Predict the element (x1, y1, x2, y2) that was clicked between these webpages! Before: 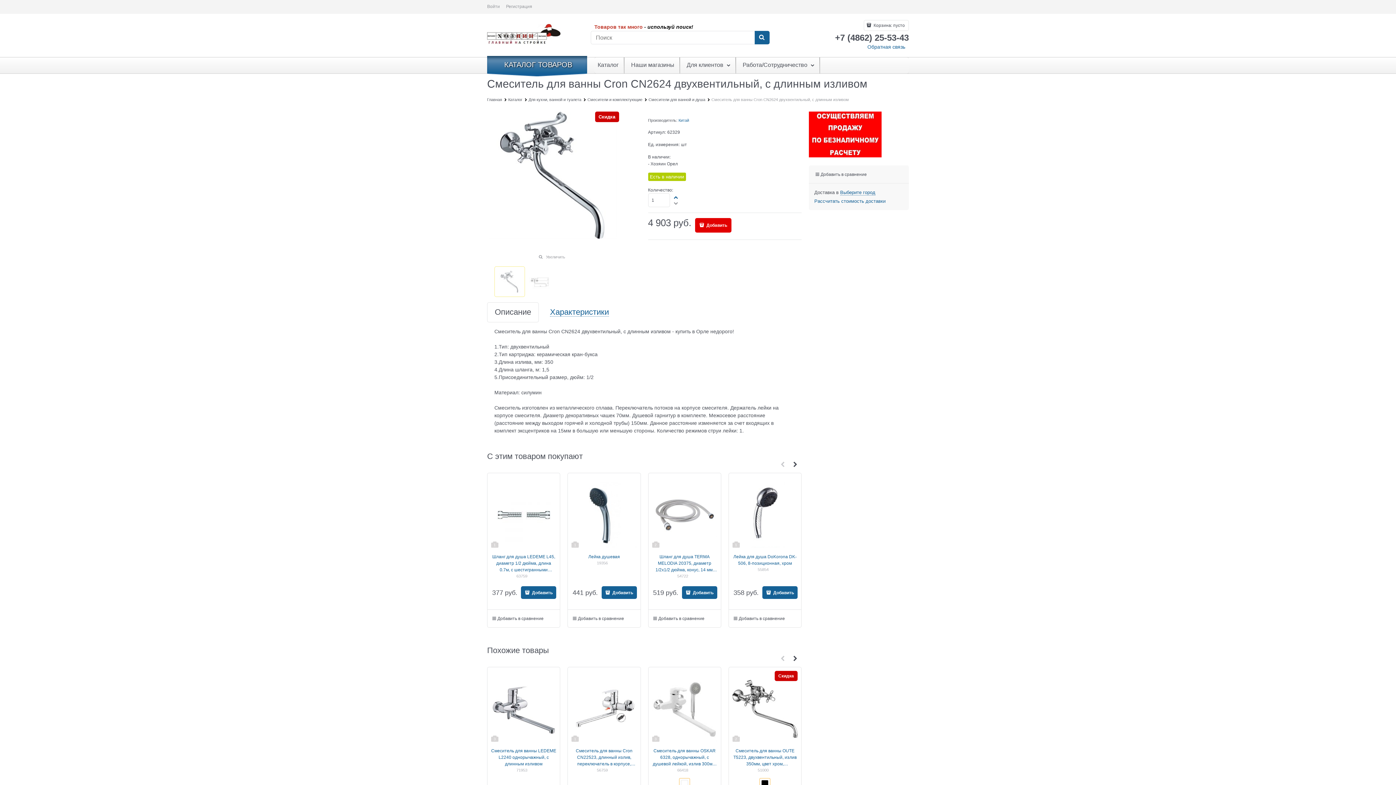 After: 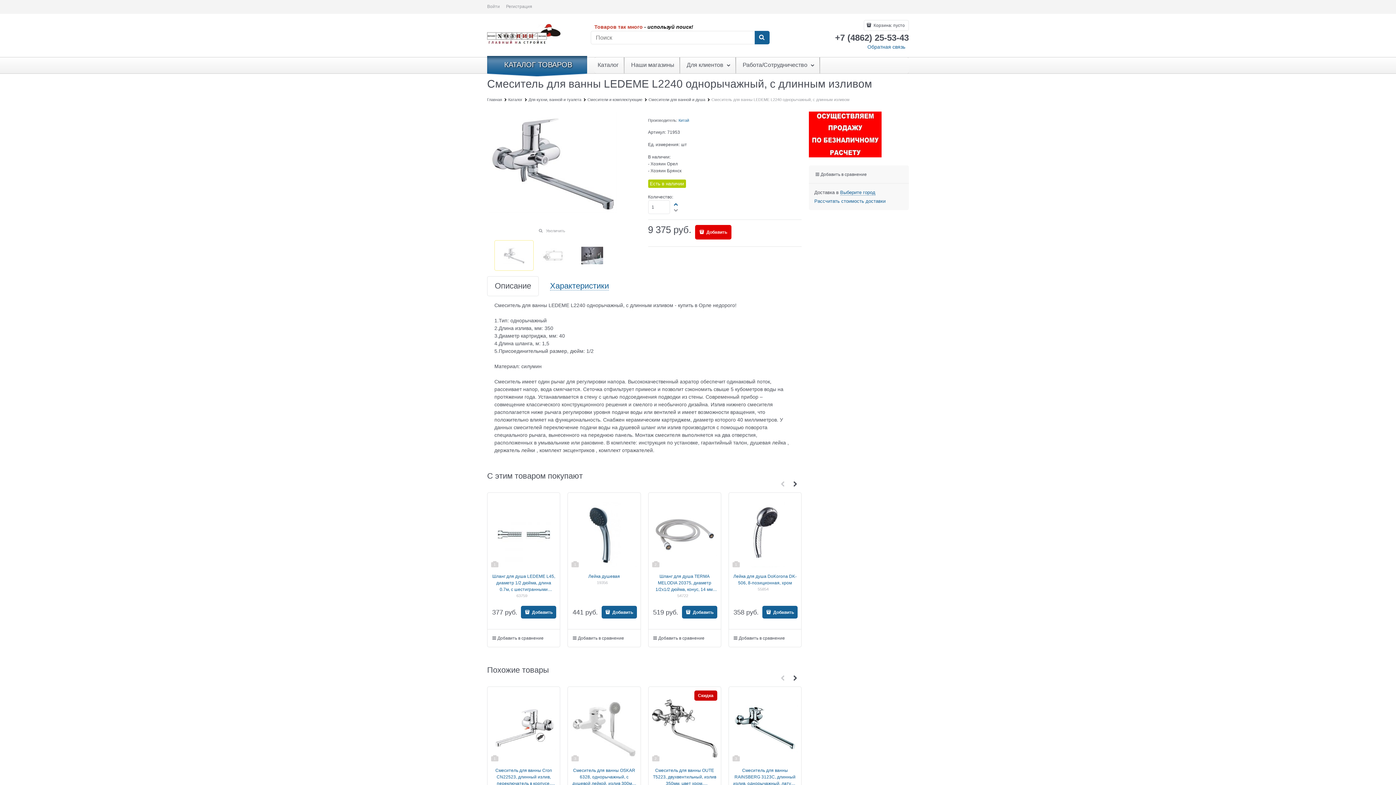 Action: bbox: (491, 676, 556, 742)